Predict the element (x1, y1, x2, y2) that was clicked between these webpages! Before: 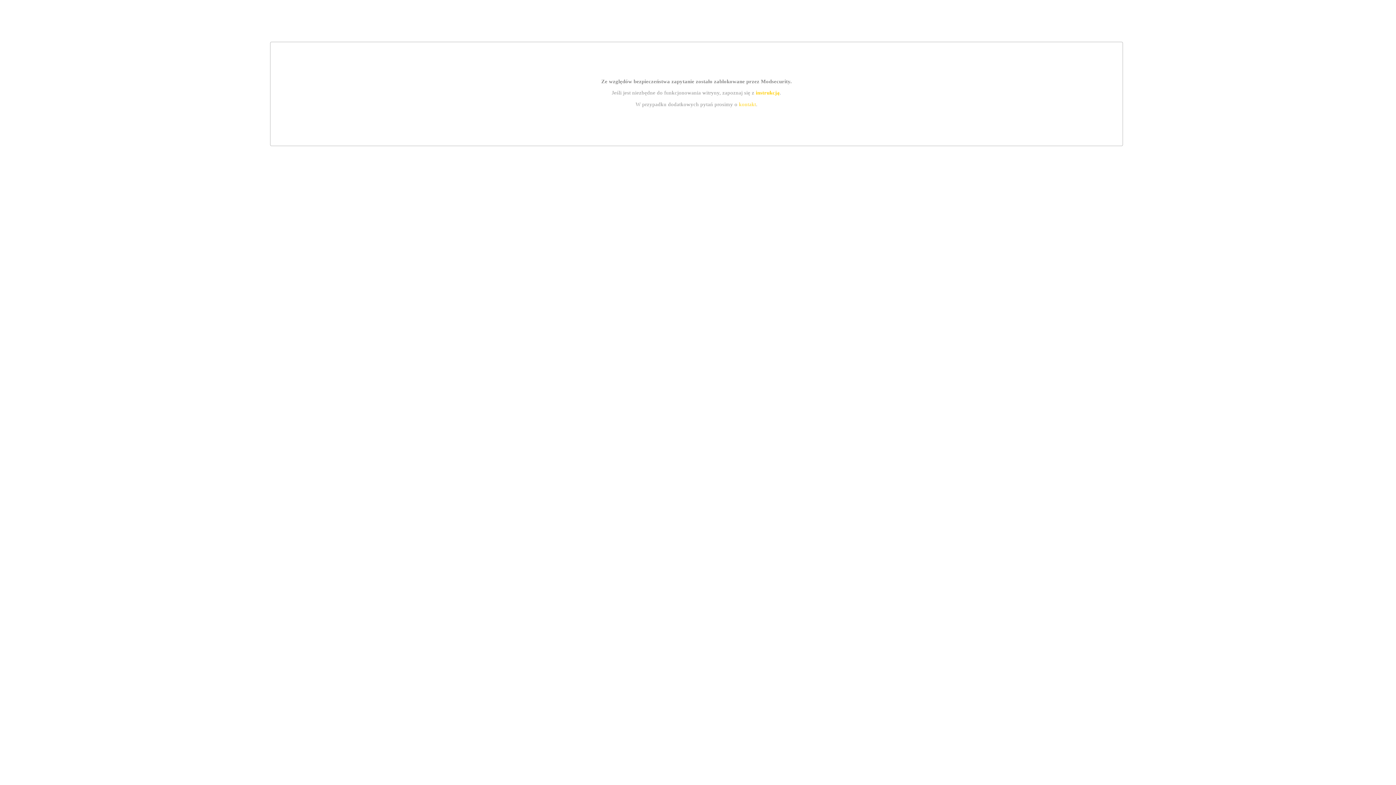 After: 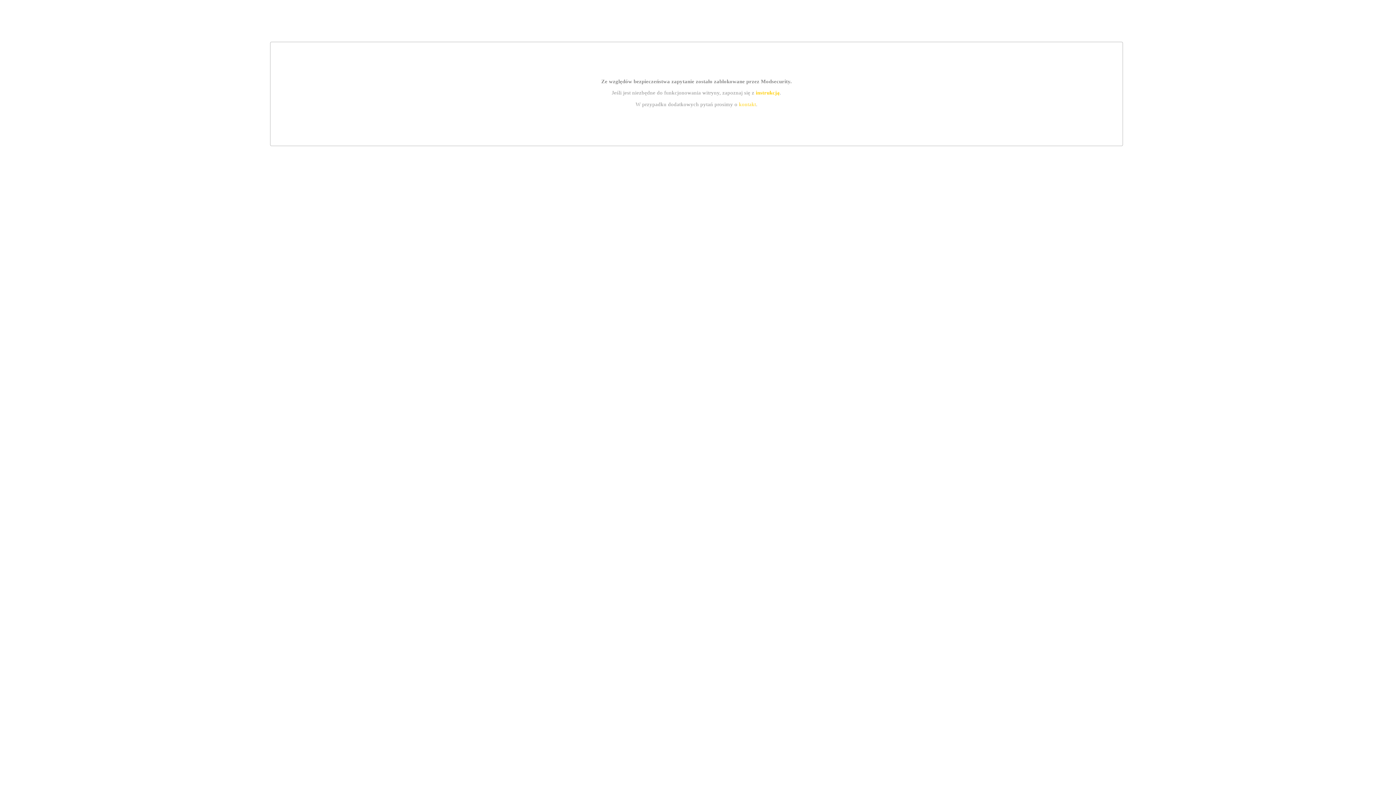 Action: bbox: (739, 101, 756, 107) label: kontakt